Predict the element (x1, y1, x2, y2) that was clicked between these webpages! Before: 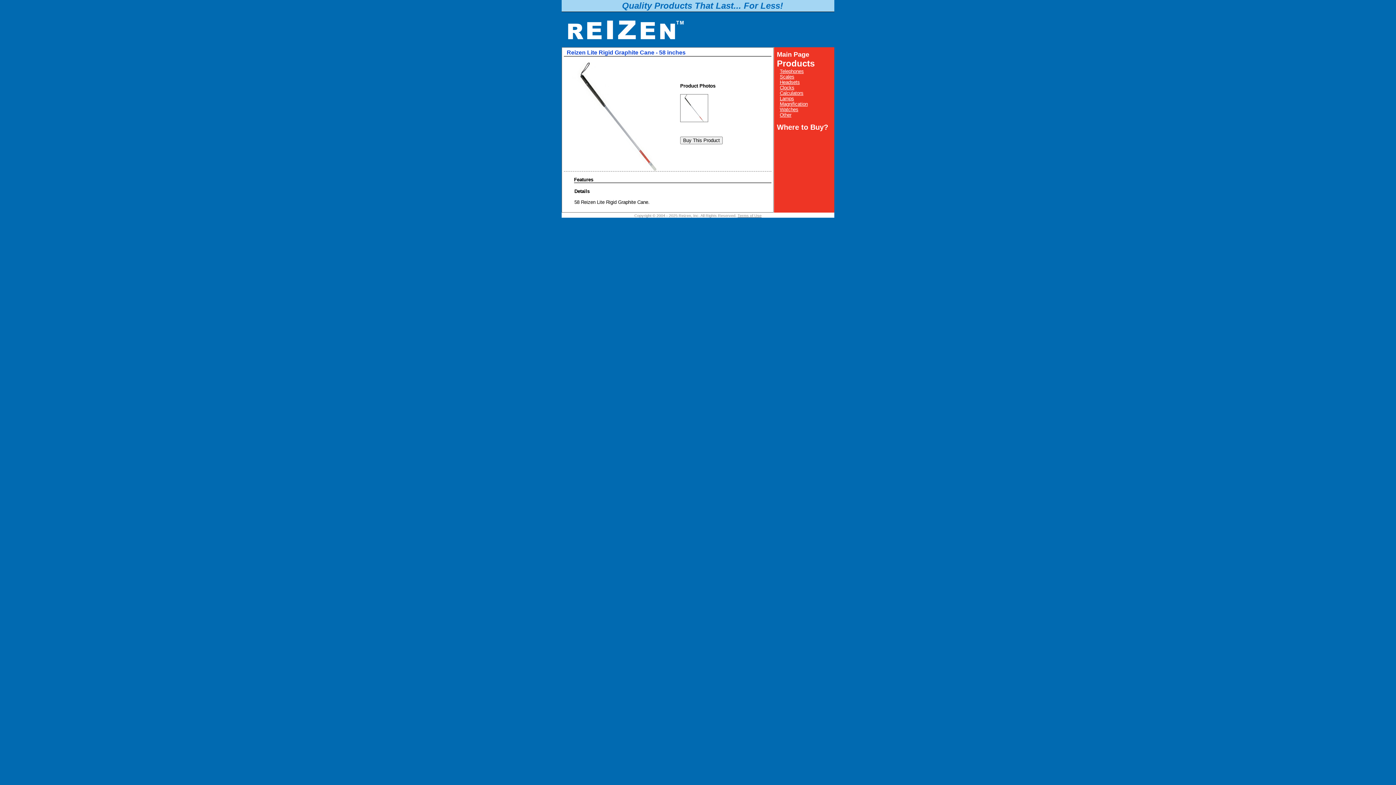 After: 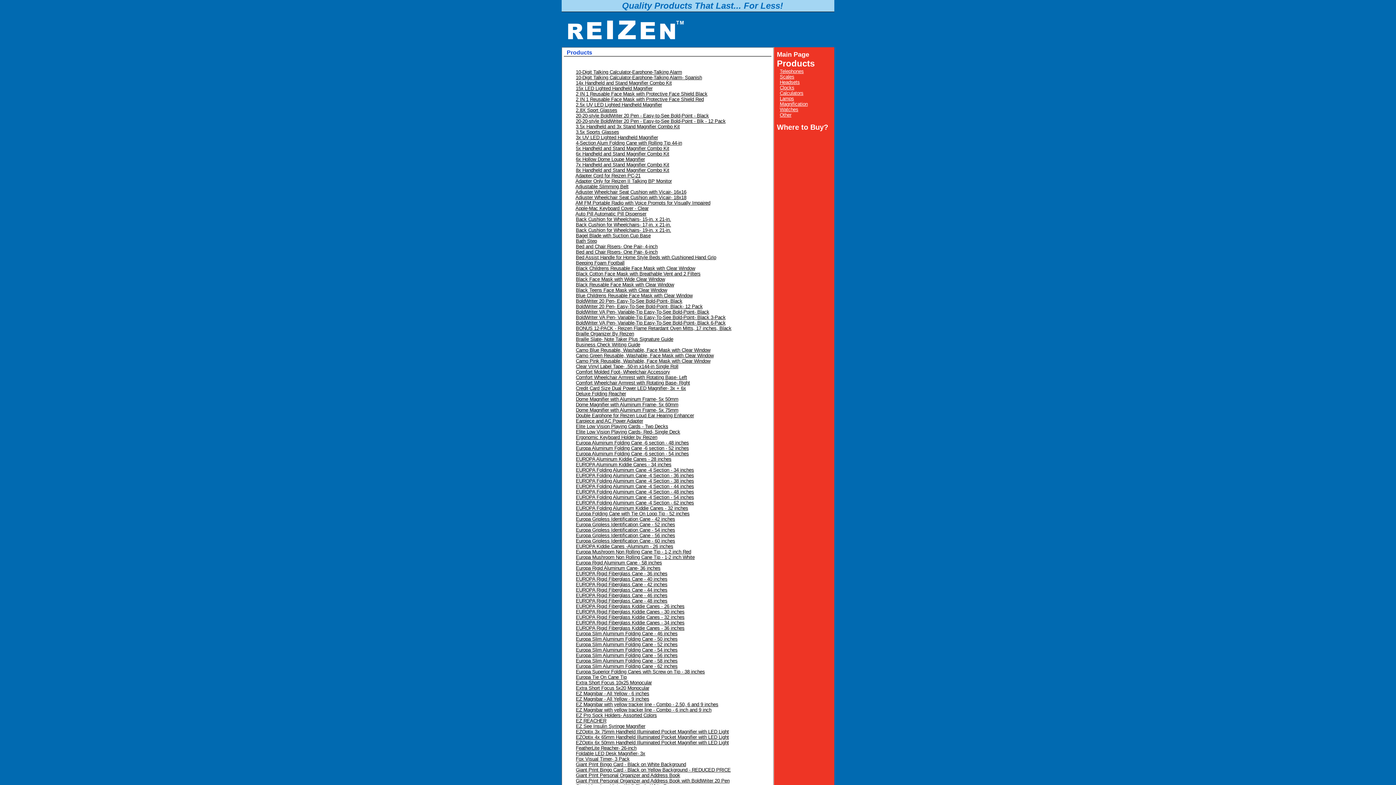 Action: label: Headsets bbox: (780, 79, 800, 85)